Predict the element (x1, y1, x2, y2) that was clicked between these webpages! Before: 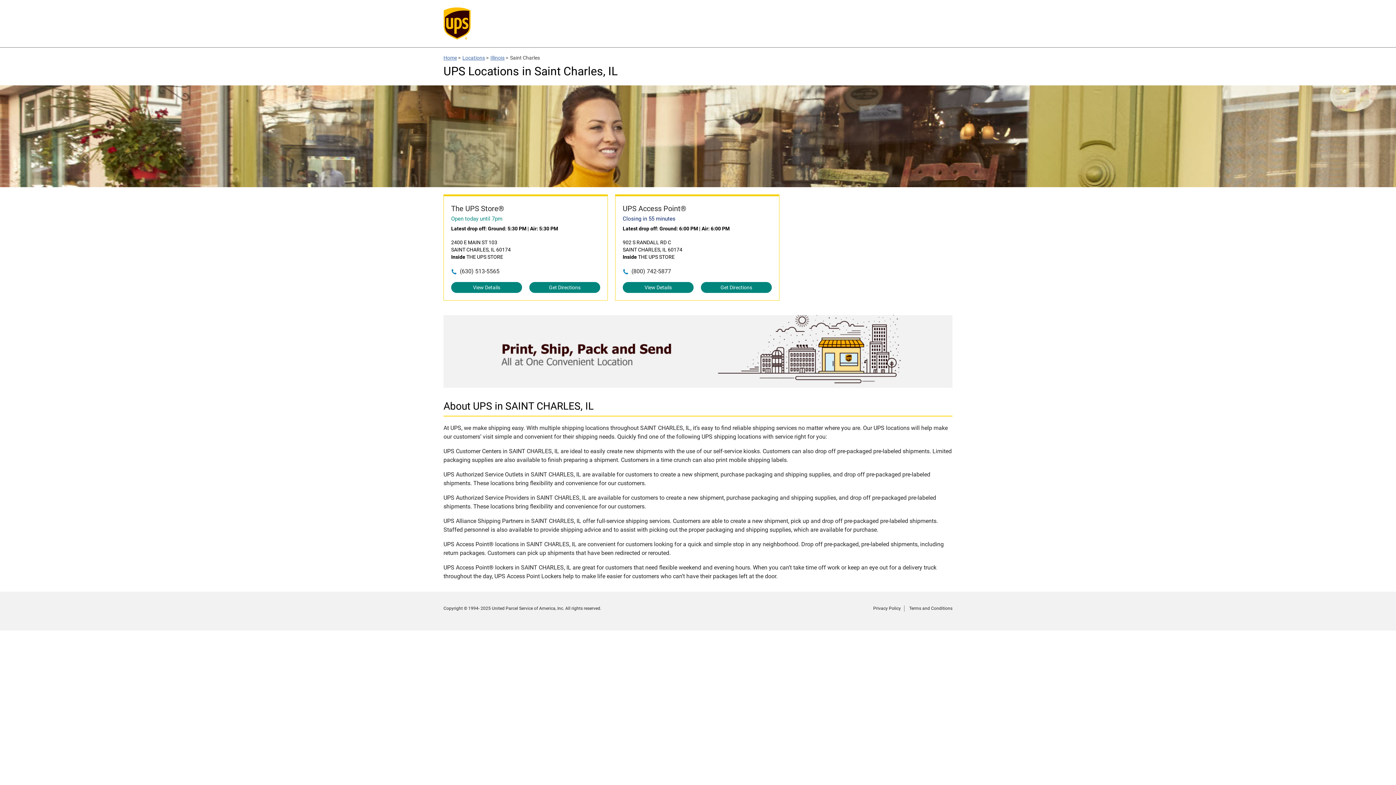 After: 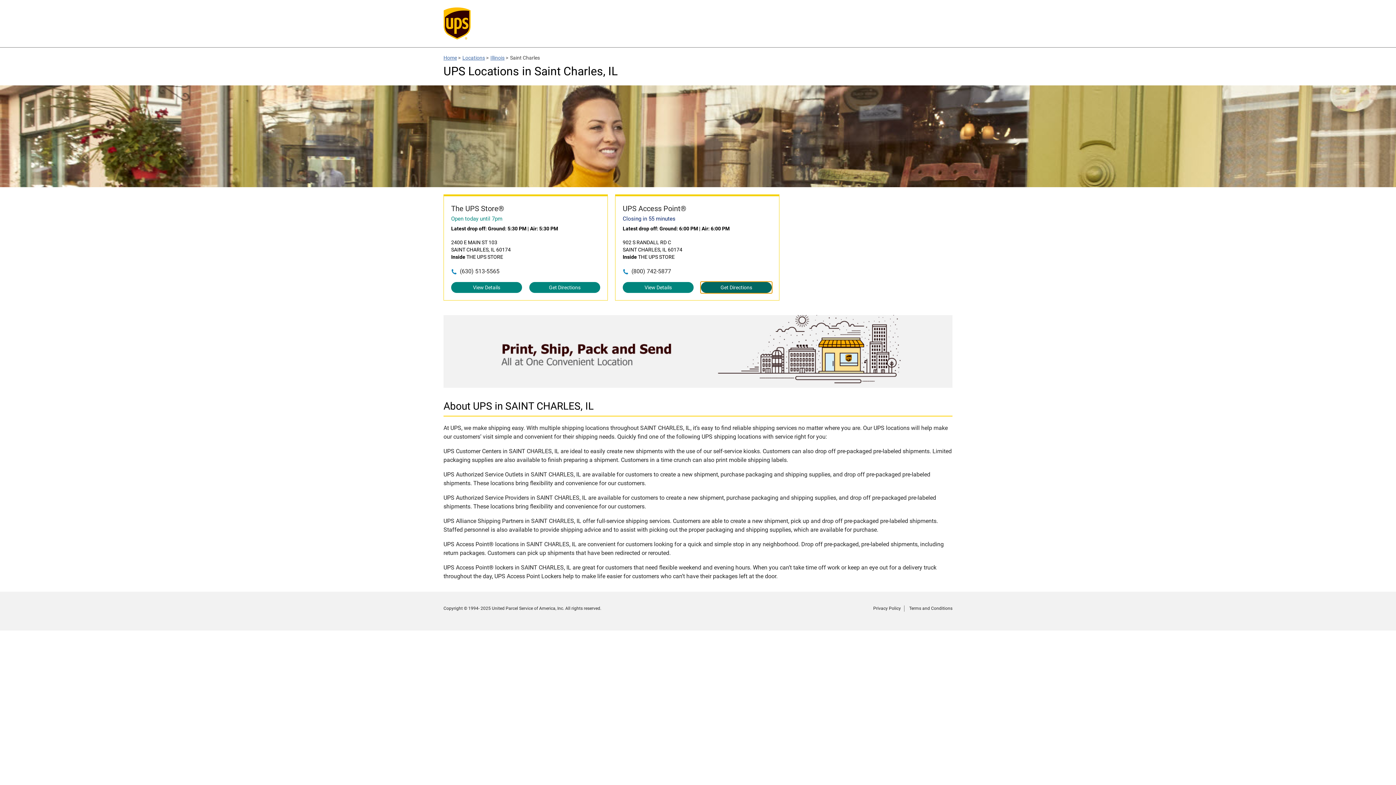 Action: bbox: (701, 282, 772, 293) label: Get Directions